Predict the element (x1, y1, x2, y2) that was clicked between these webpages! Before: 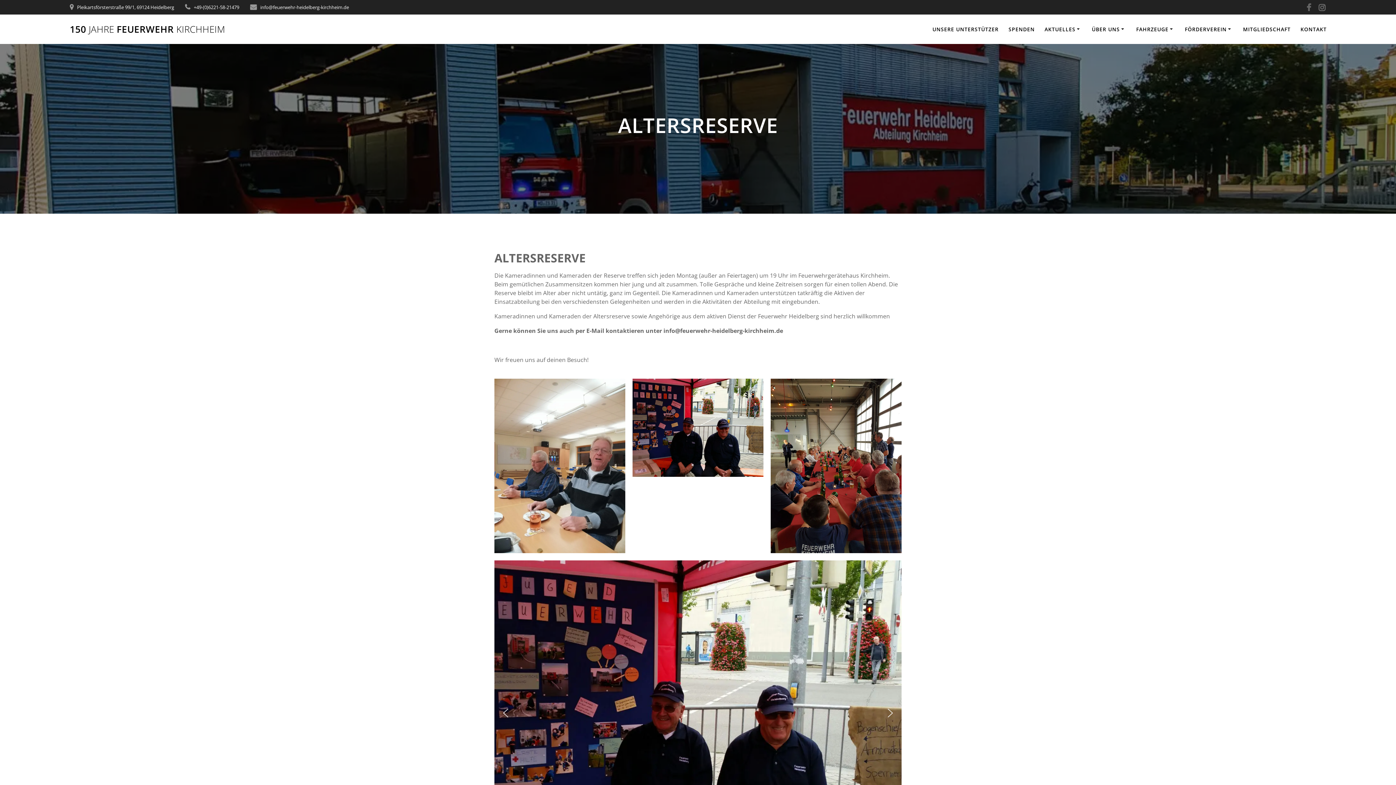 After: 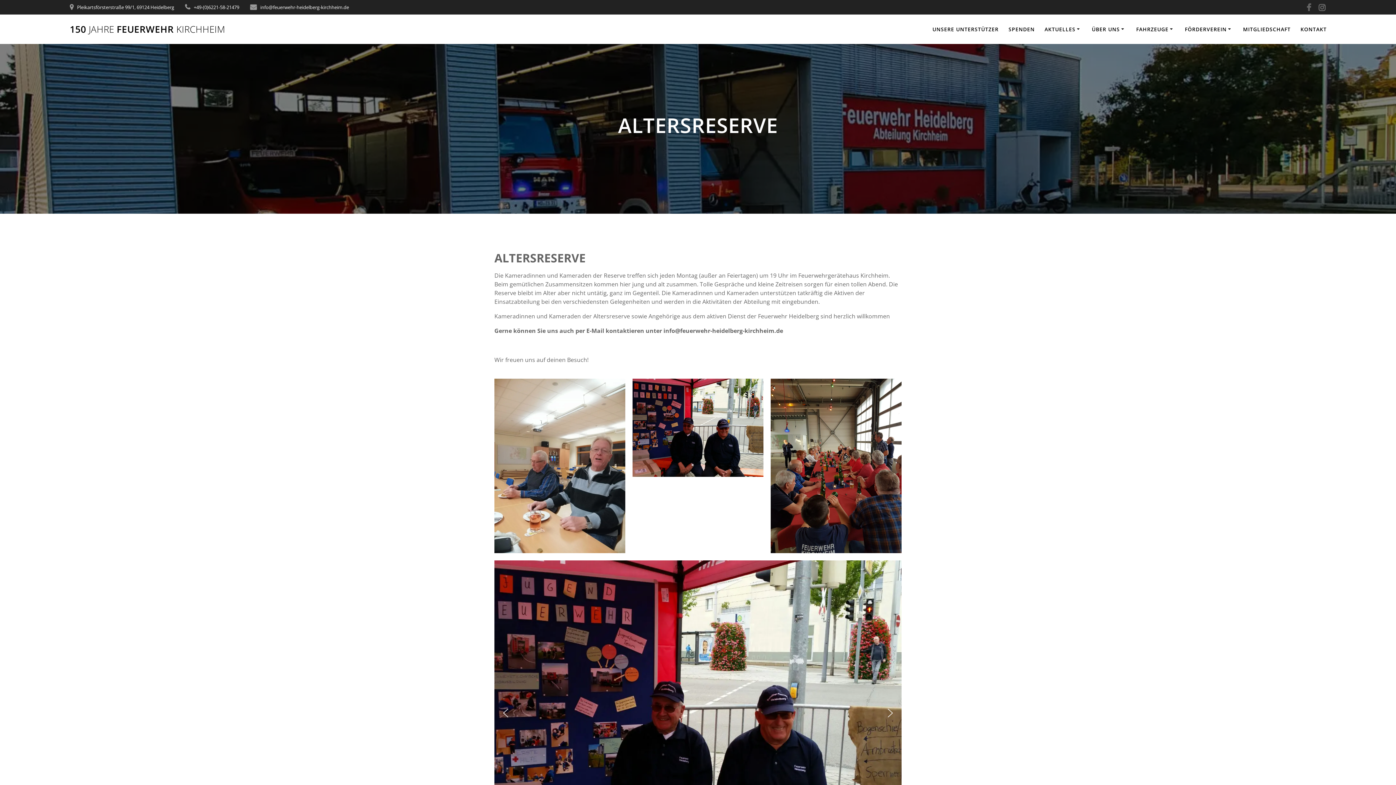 Action: label:  cookie bbox: (1376, 7, 1385, 13)